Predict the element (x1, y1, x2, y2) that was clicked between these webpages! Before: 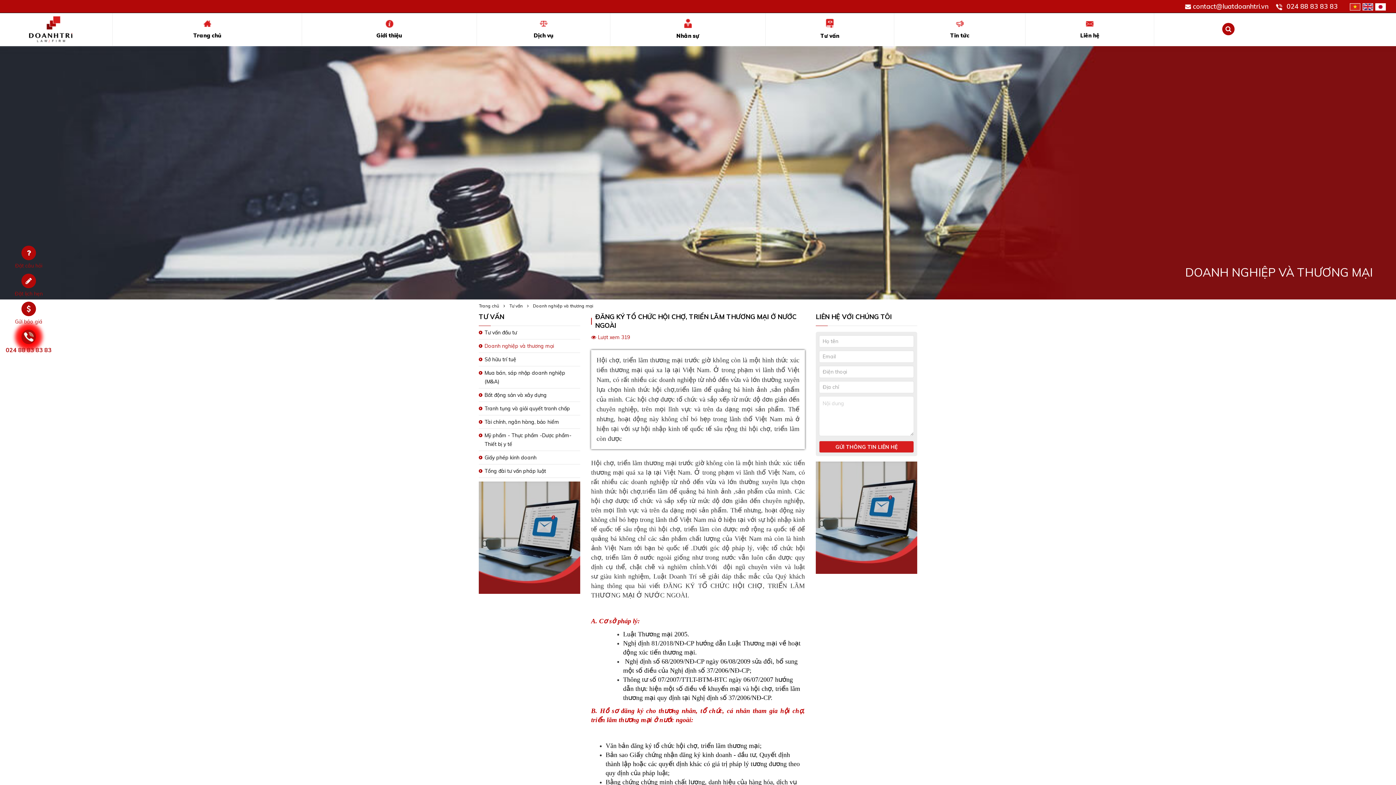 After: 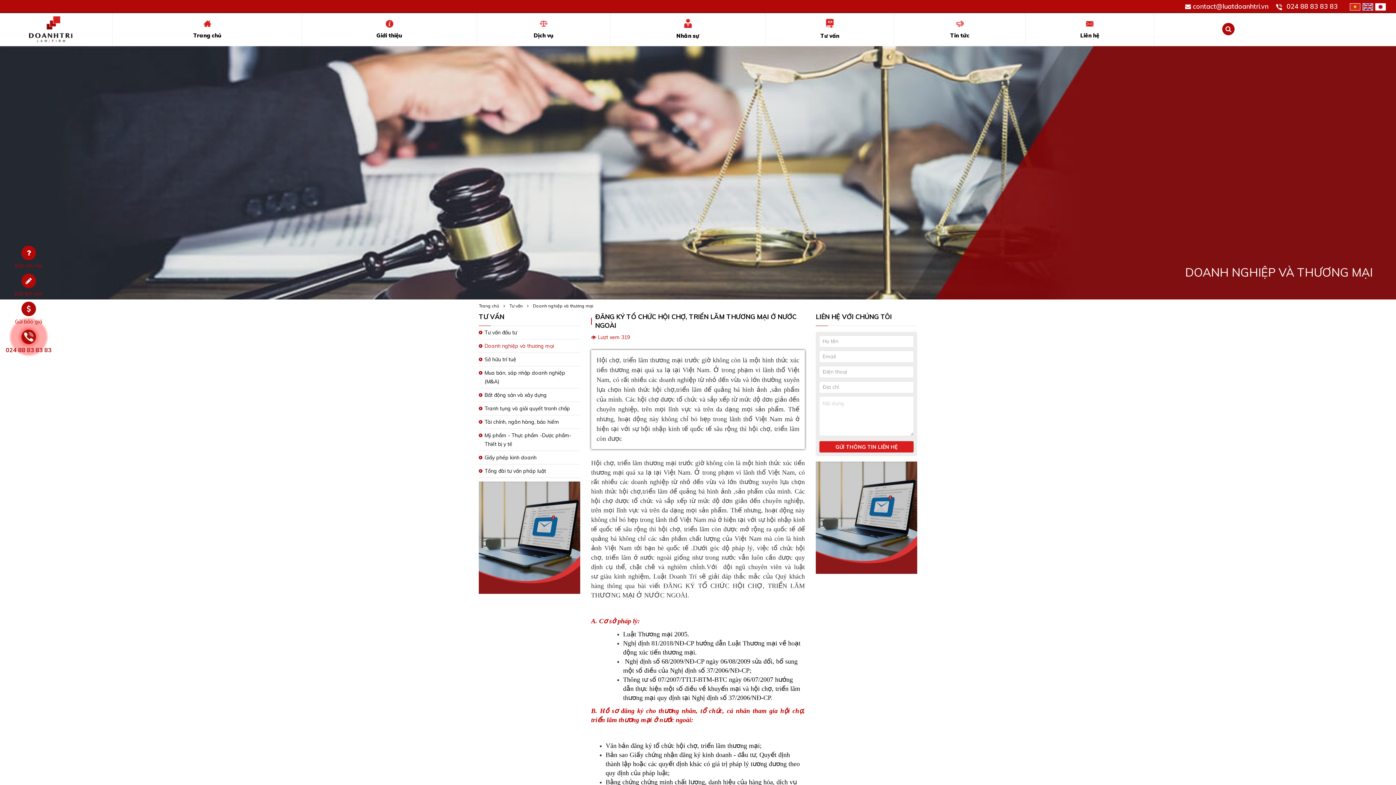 Action: bbox: (1350, 2, 1360, 10)